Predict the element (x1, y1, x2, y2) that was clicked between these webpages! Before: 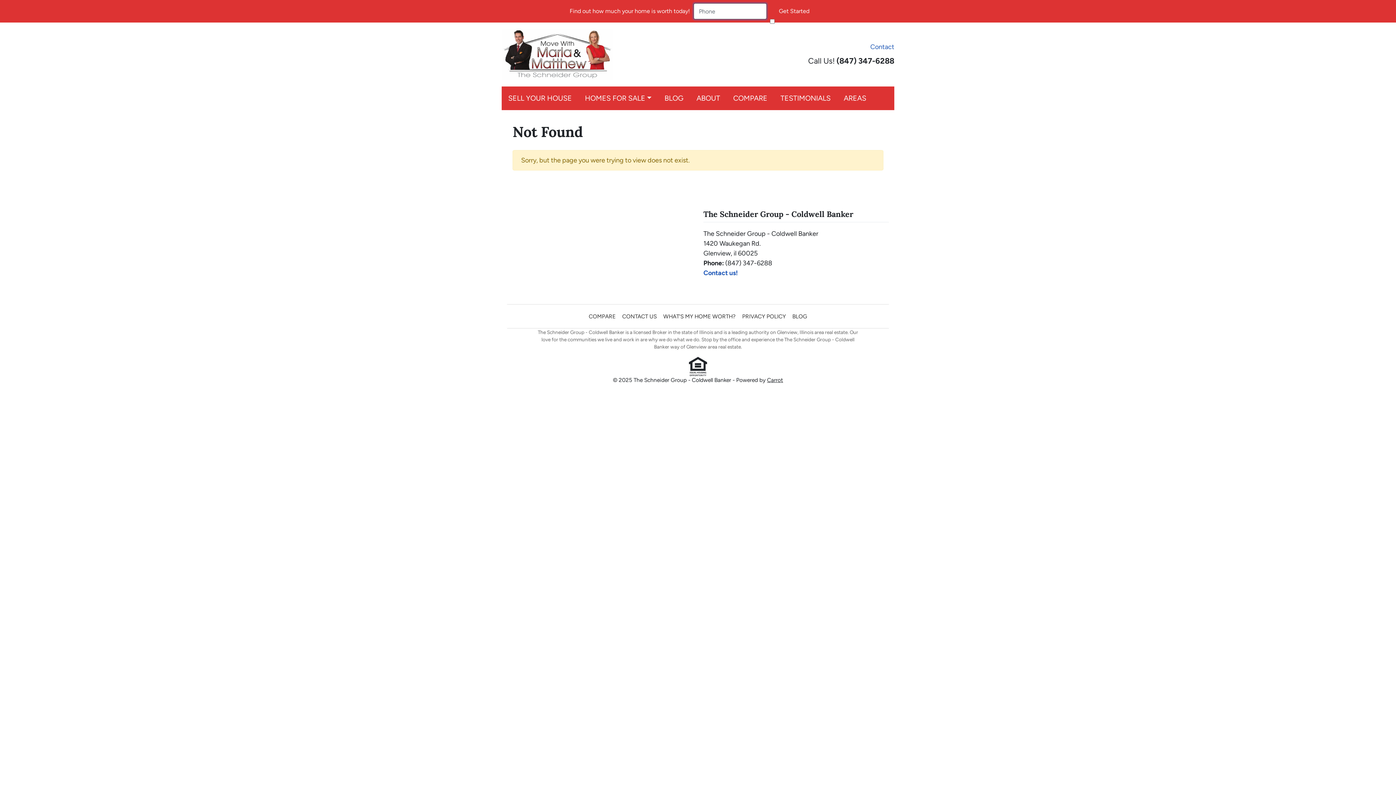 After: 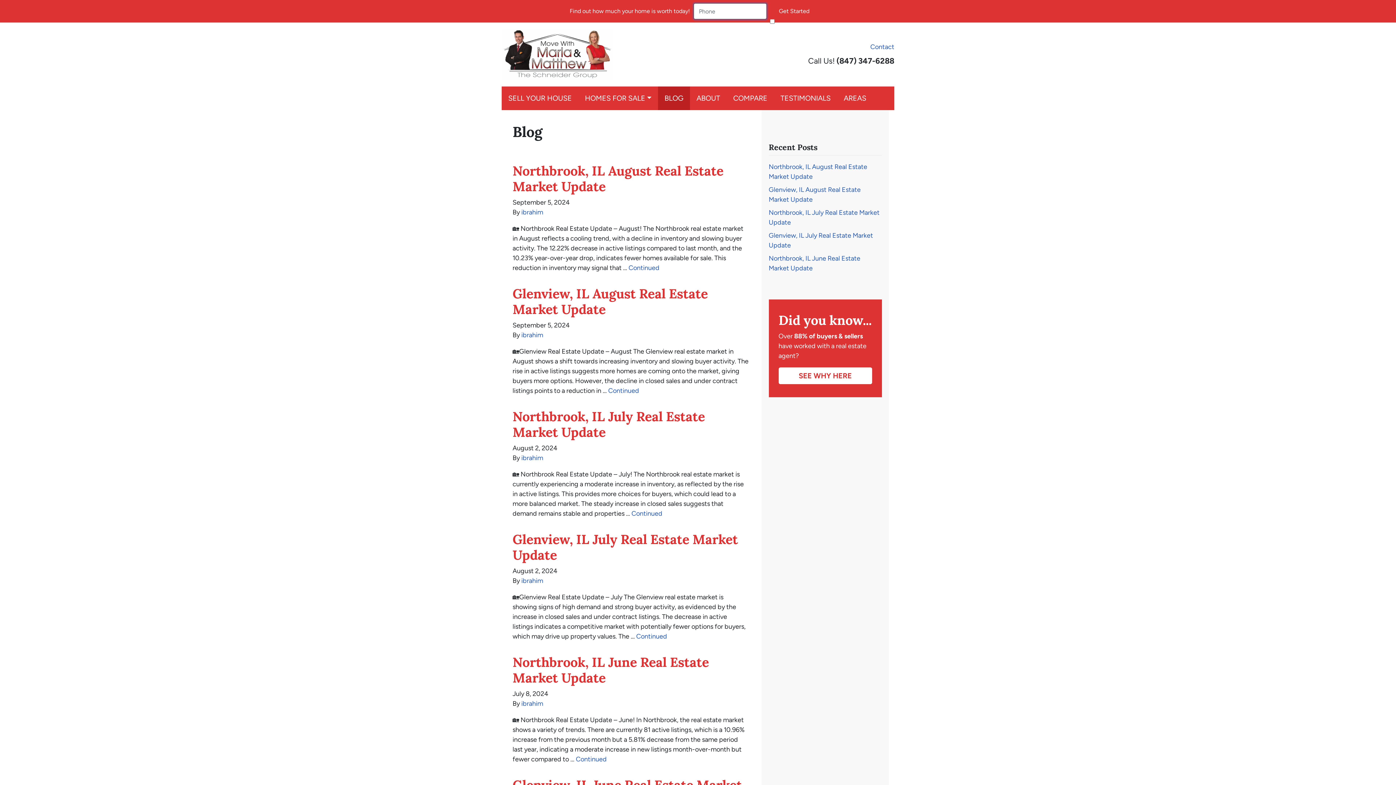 Action: bbox: (658, 86, 690, 110) label: BLOG